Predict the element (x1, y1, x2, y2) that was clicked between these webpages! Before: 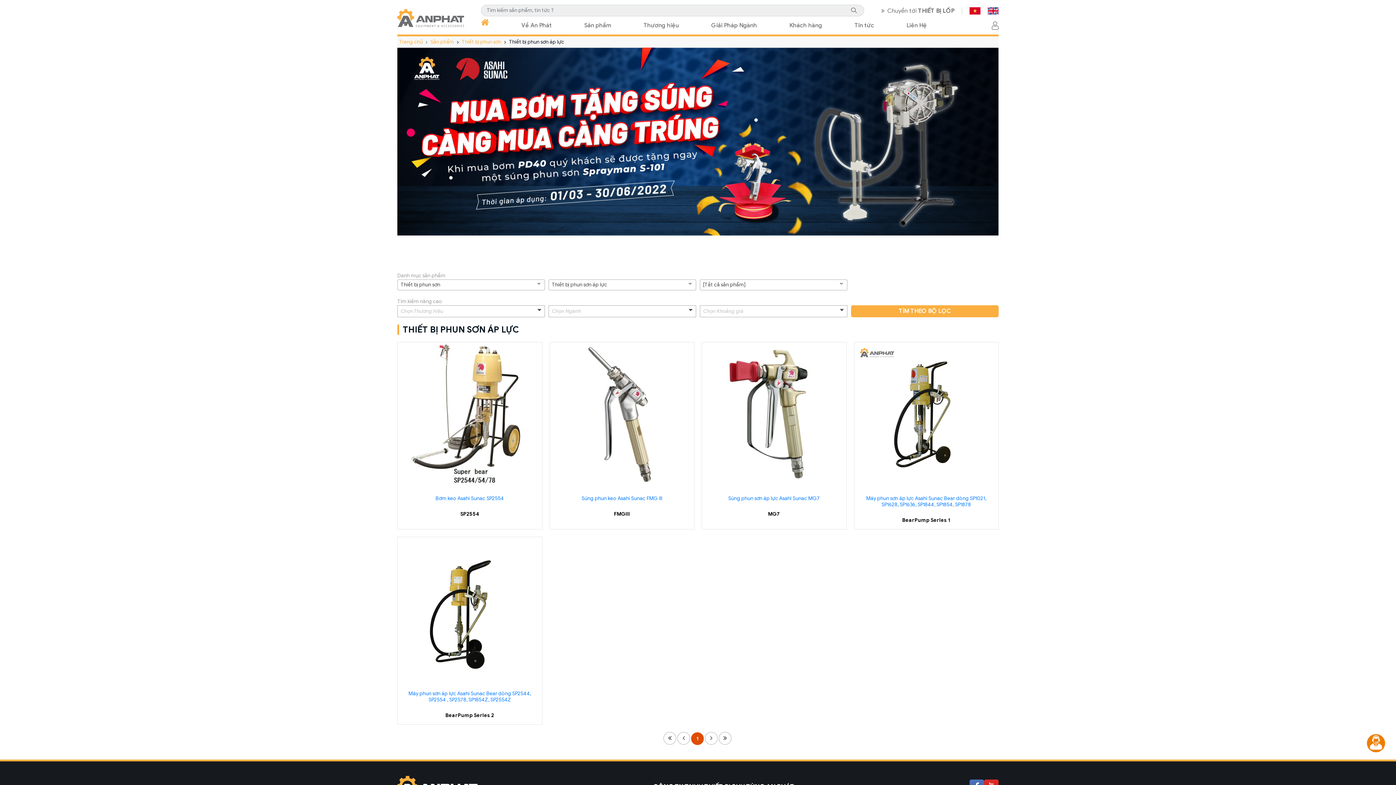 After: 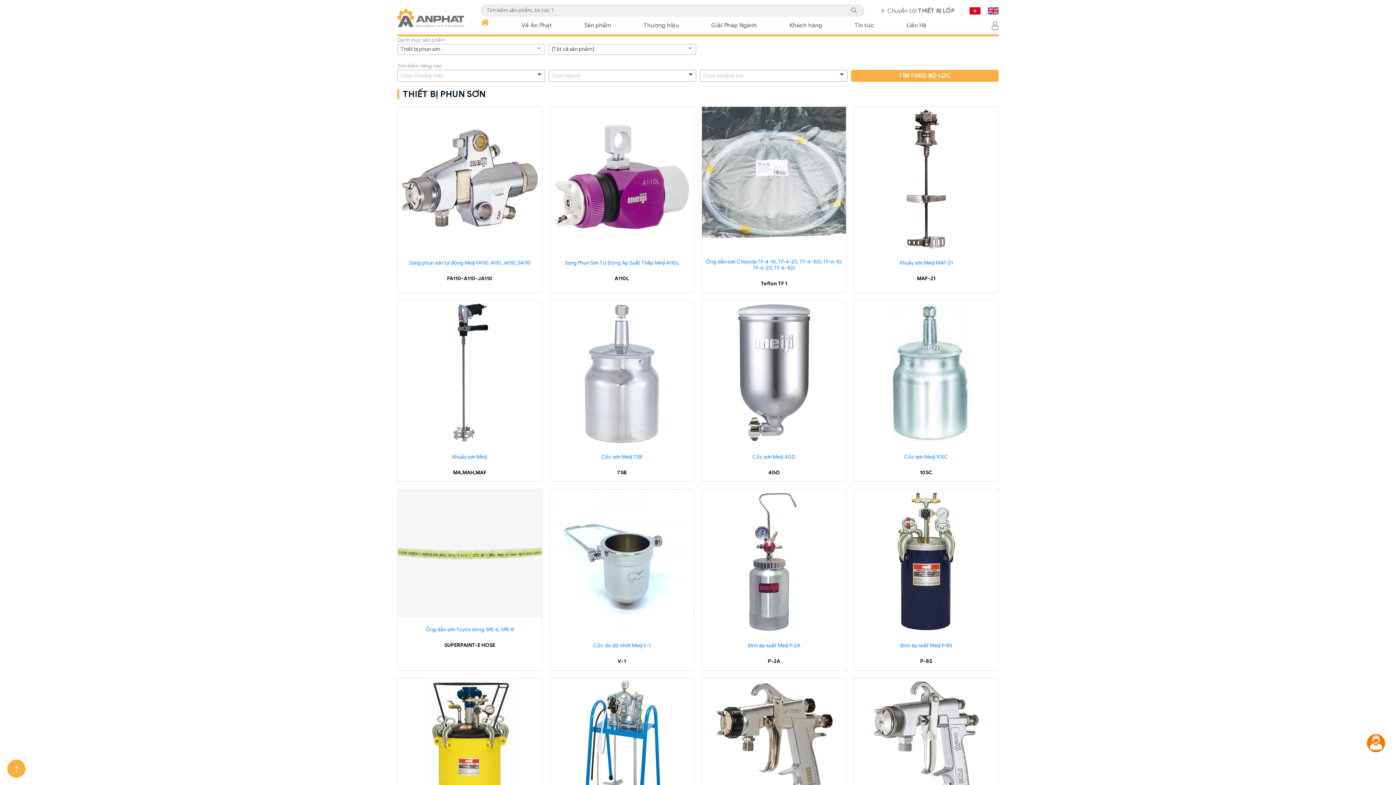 Action: label: Thiết bị phun sơn bbox: (461, 38, 501, 45)